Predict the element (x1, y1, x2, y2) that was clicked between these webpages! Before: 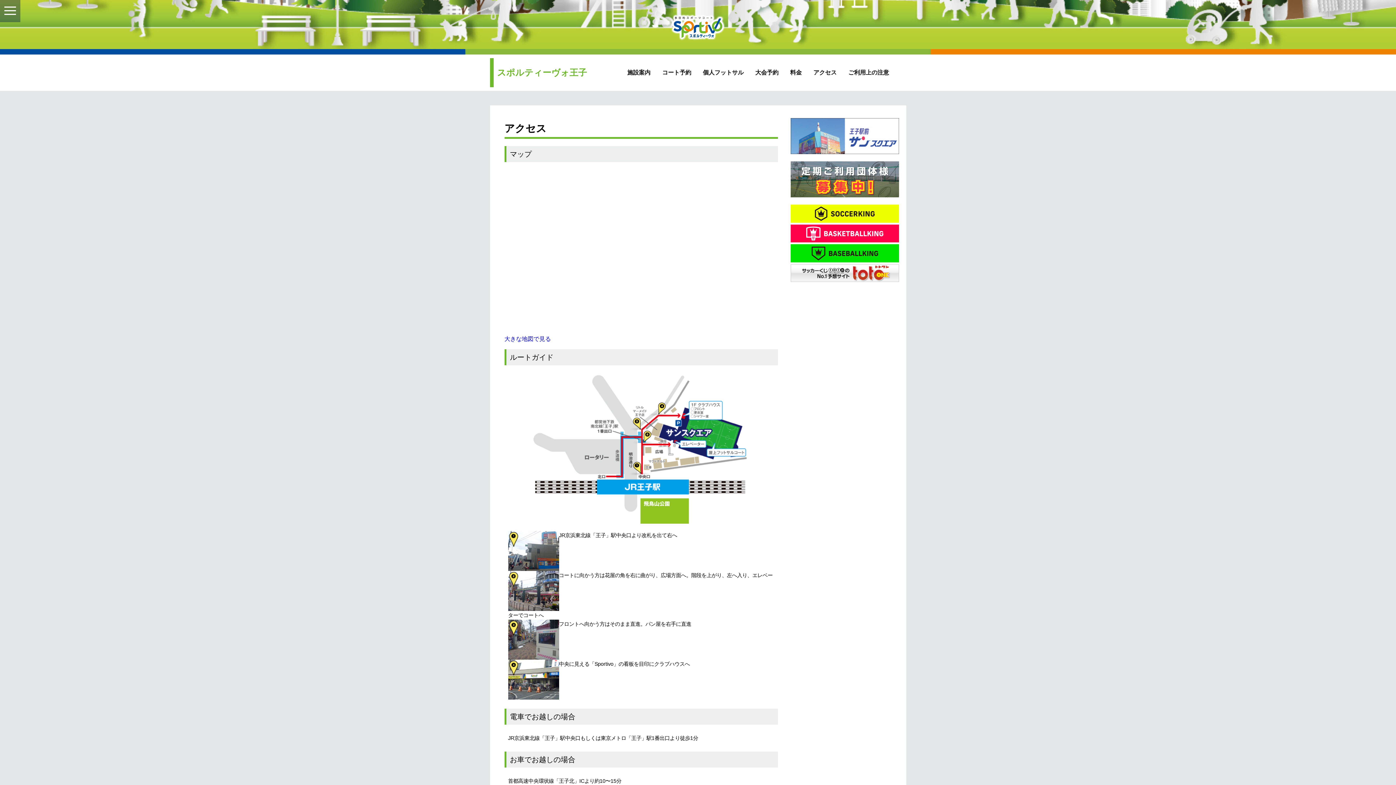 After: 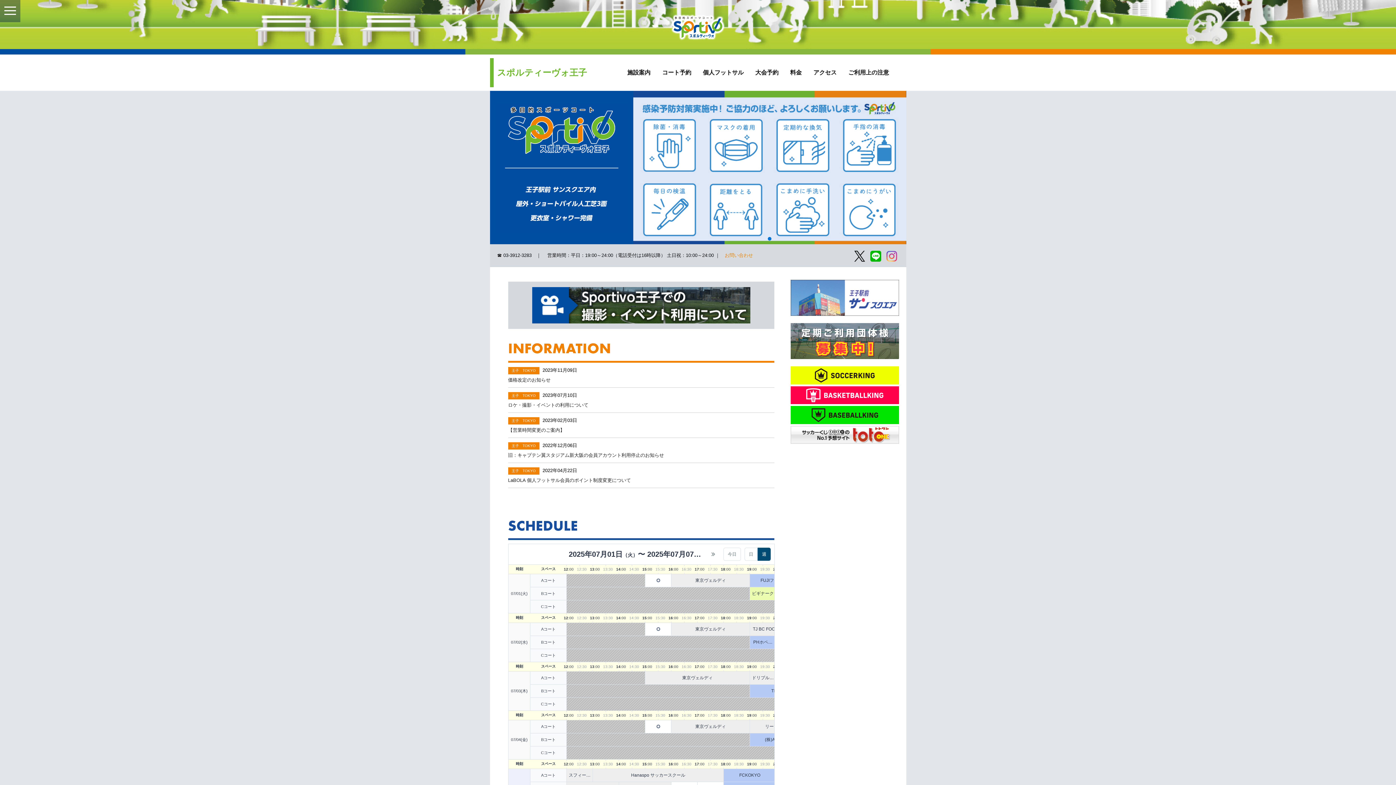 Action: label: 多目的スポーツコート＜Sportivo(スポルティーヴォ)＞ bbox: (0, 0, 1396, 54)